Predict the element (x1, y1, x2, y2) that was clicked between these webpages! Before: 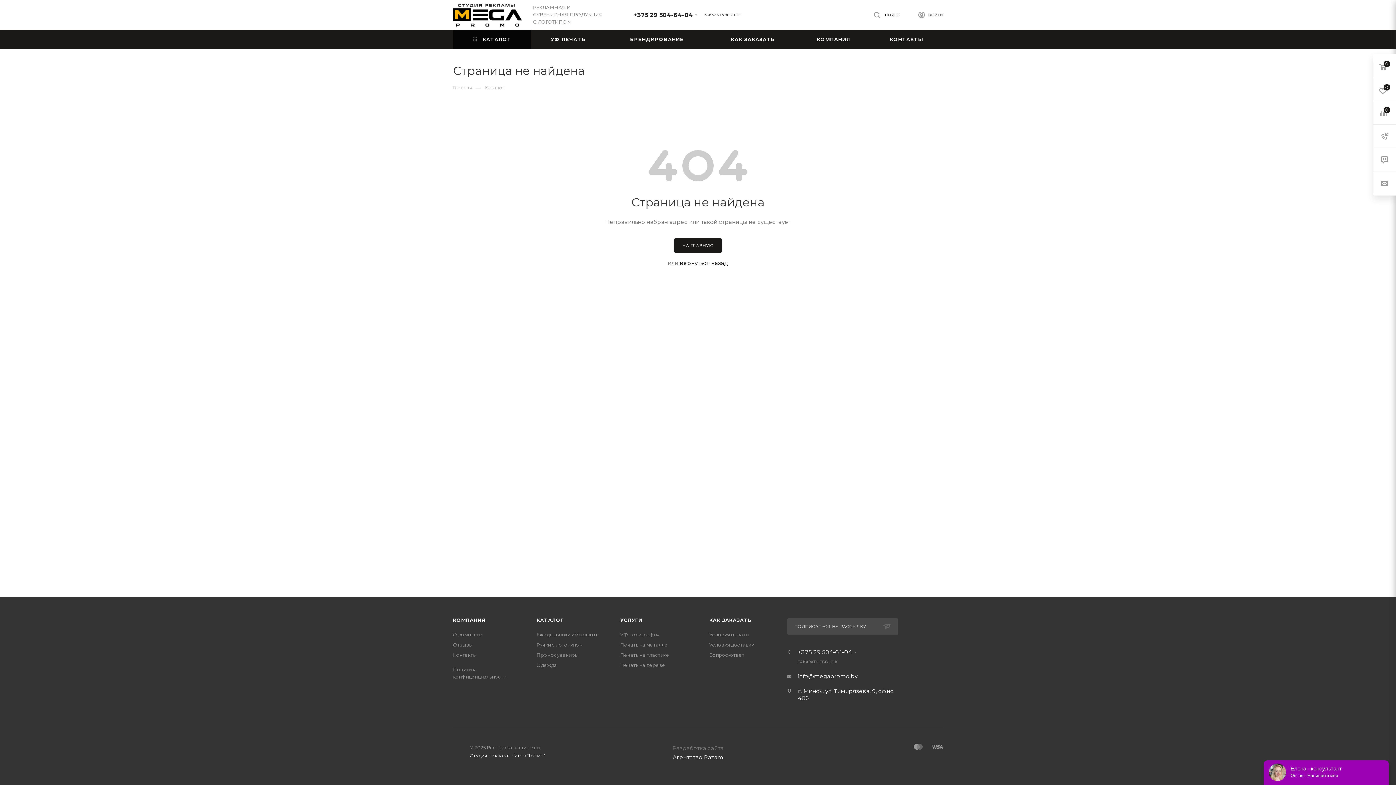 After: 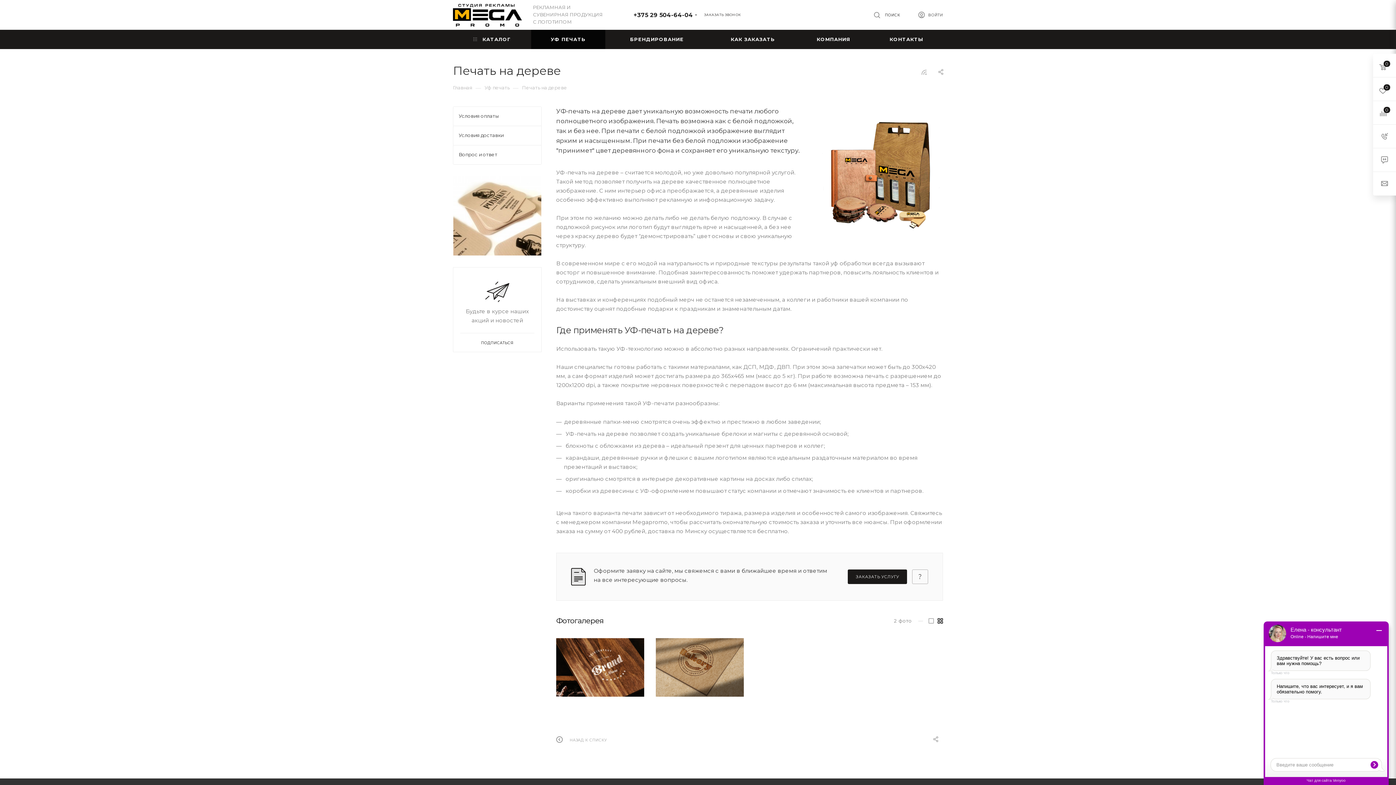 Action: bbox: (620, 662, 665, 668) label: Печать на дереве